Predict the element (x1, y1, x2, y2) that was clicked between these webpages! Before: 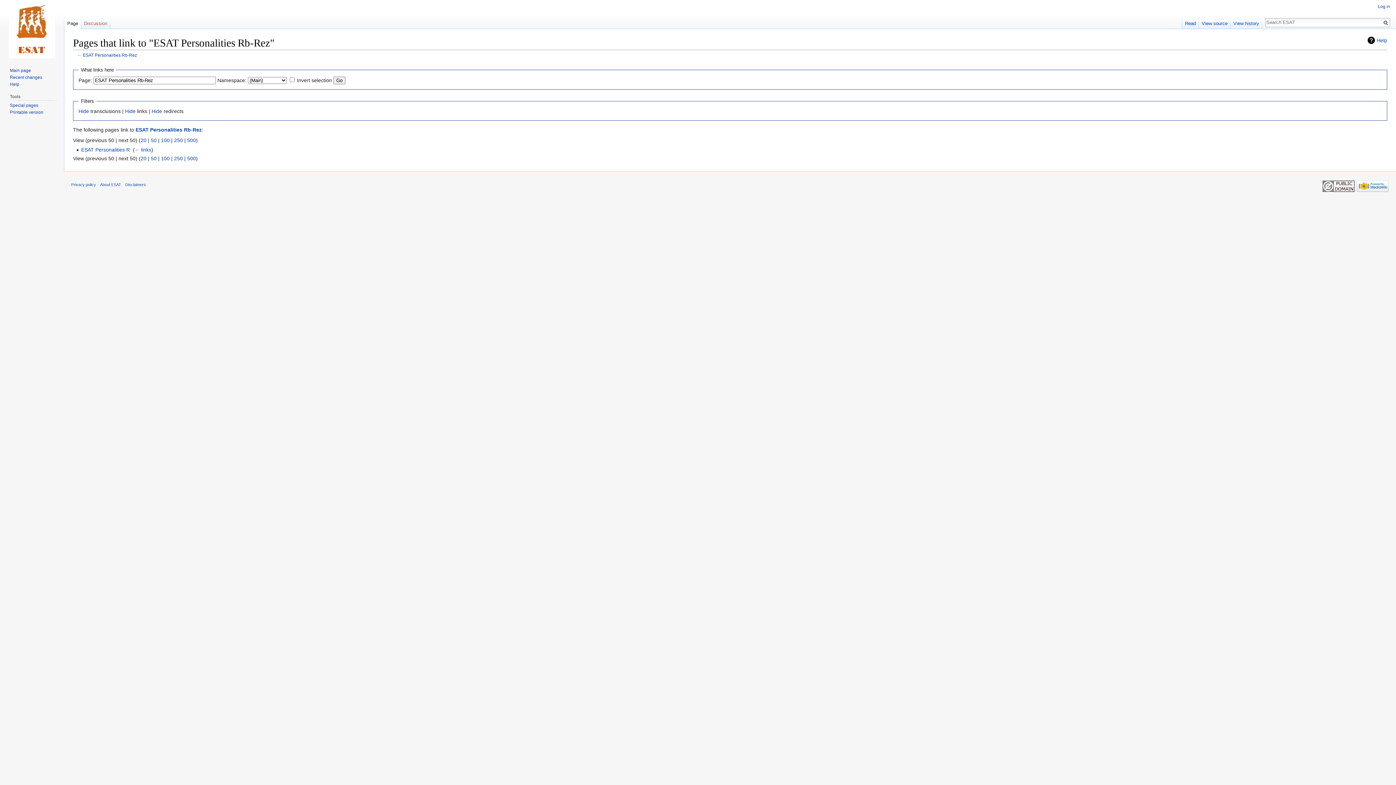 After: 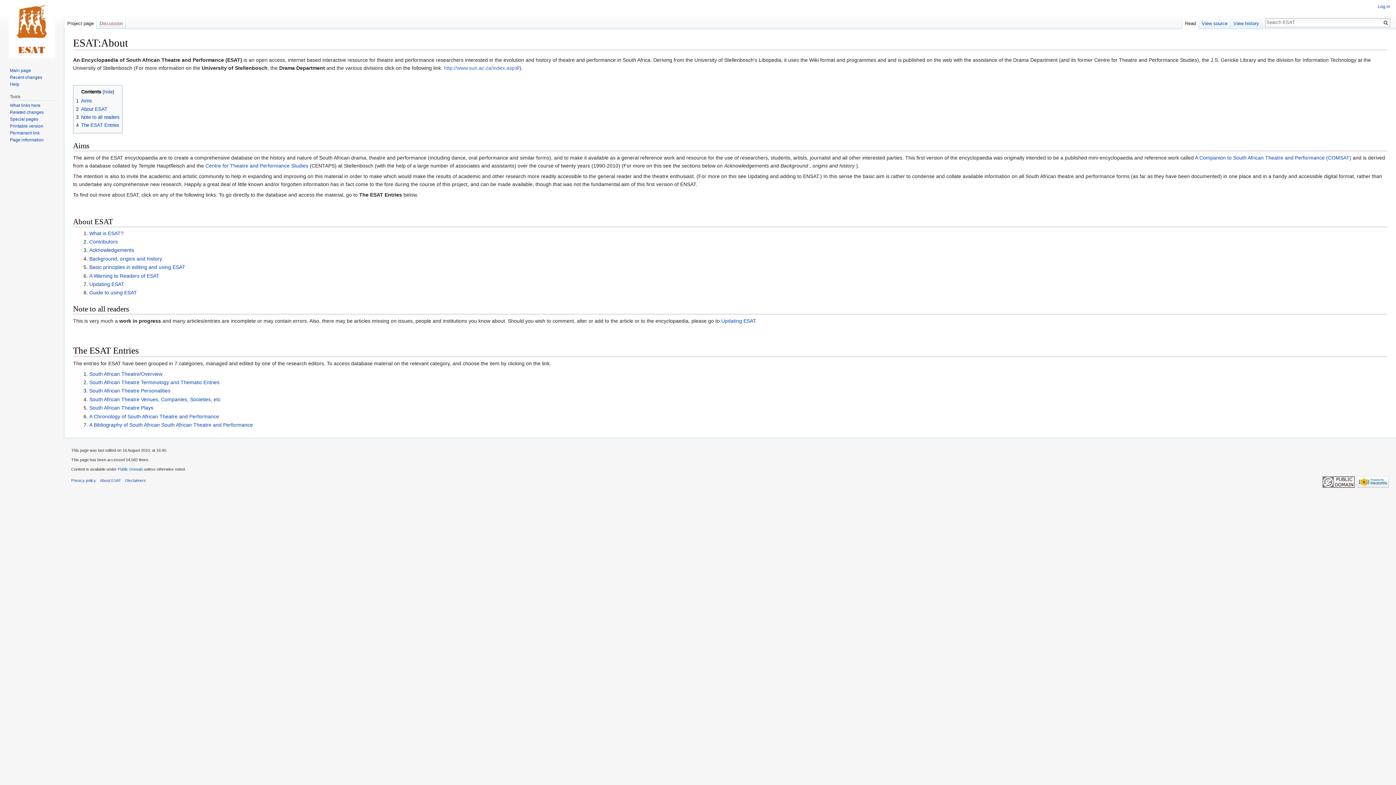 Action: bbox: (100, 182, 121, 187) label: About ESAT